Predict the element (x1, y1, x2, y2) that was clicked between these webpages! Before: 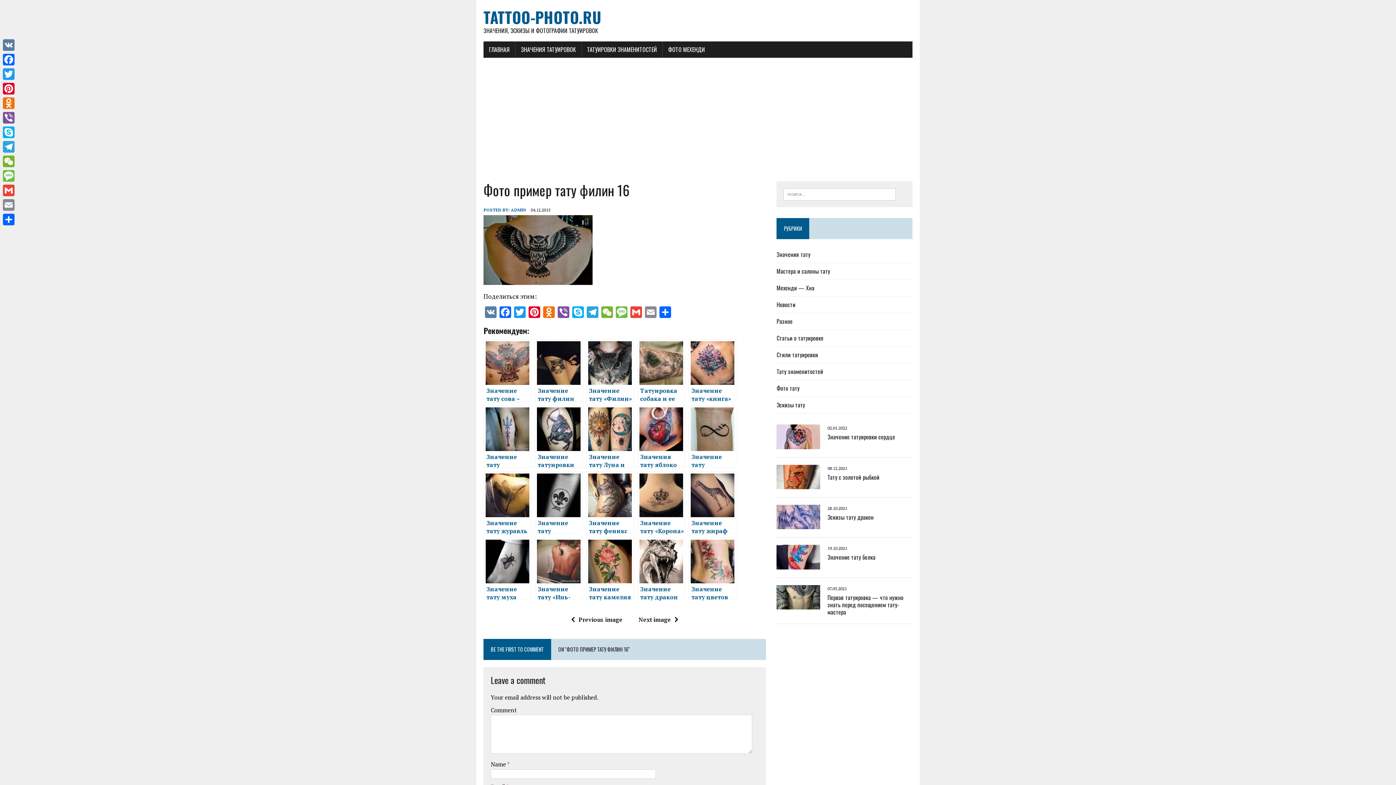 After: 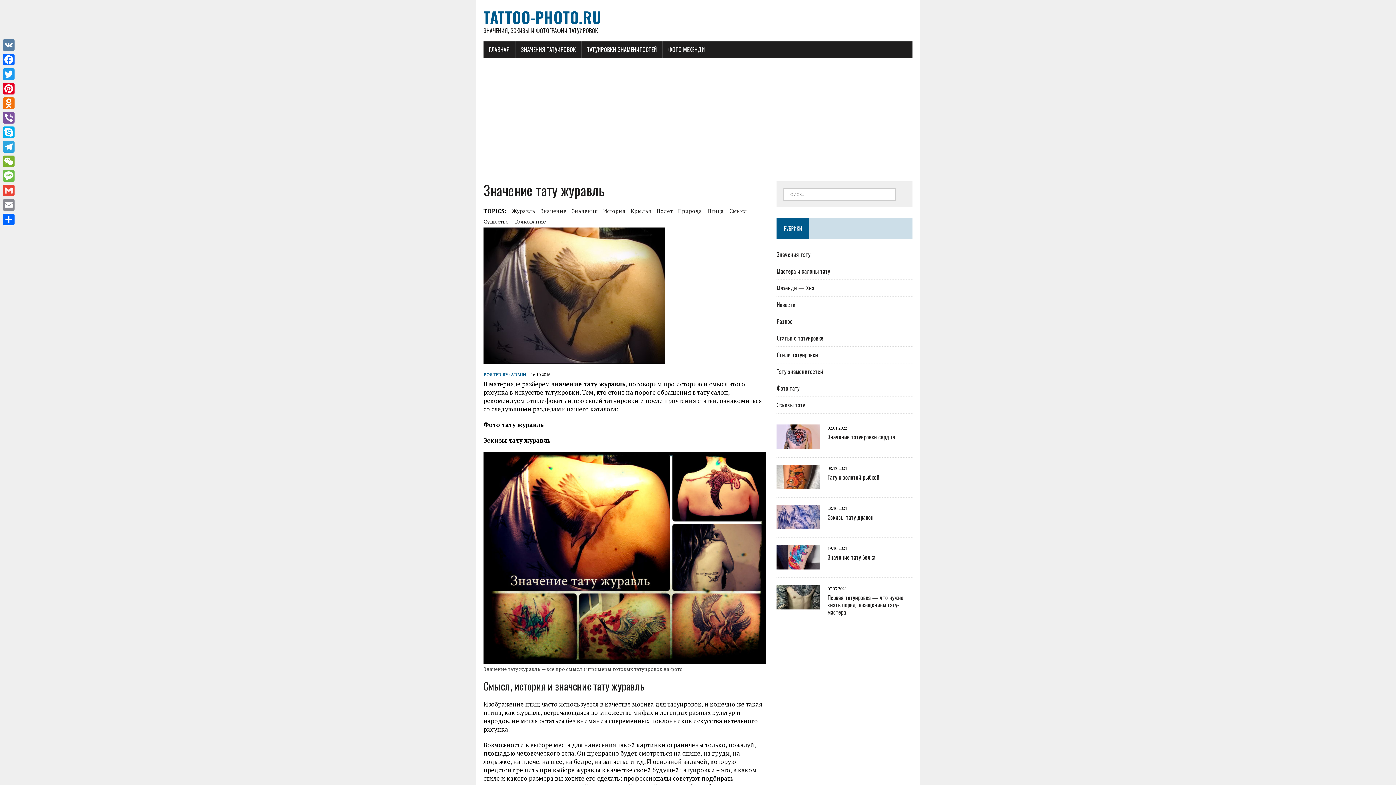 Action: bbox: (483, 471, 531, 534) label: Значение тату журавль